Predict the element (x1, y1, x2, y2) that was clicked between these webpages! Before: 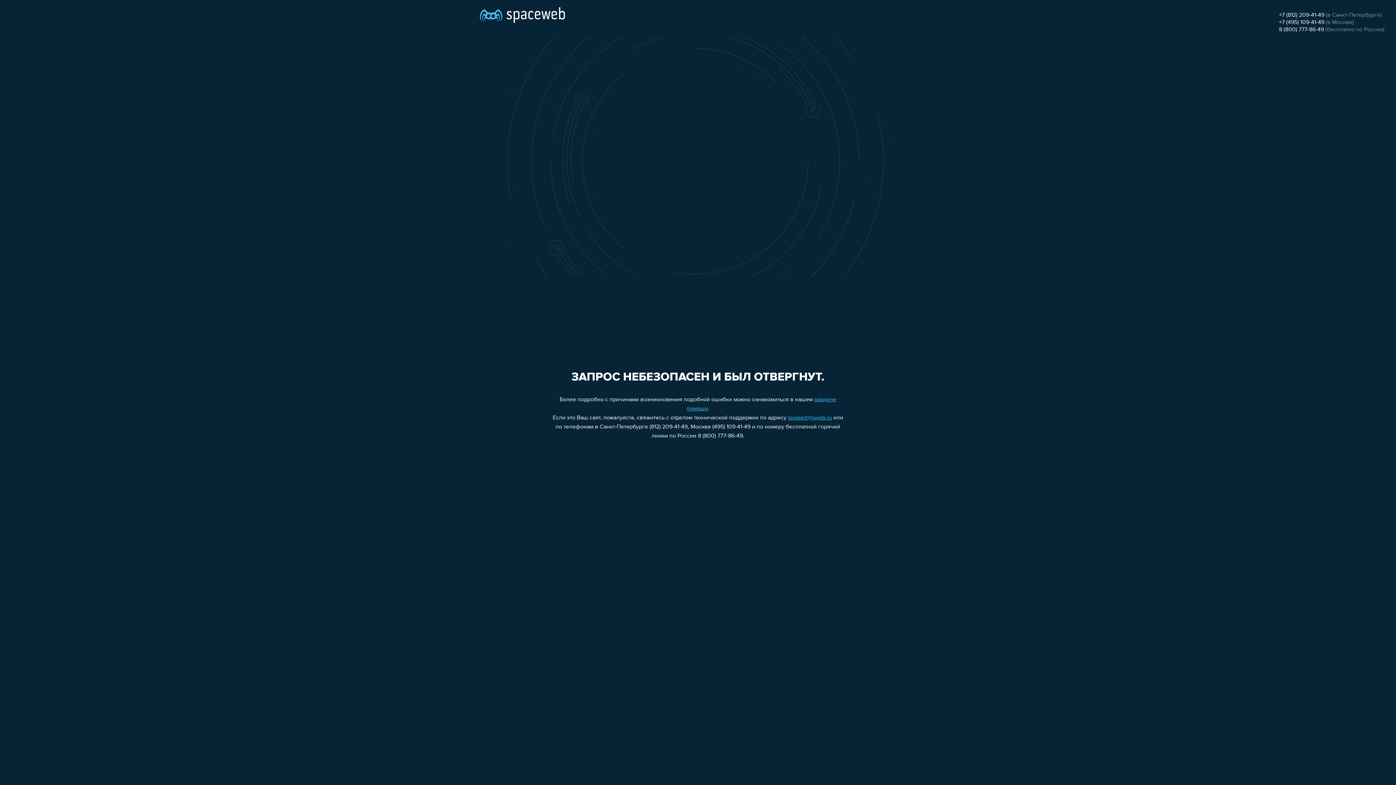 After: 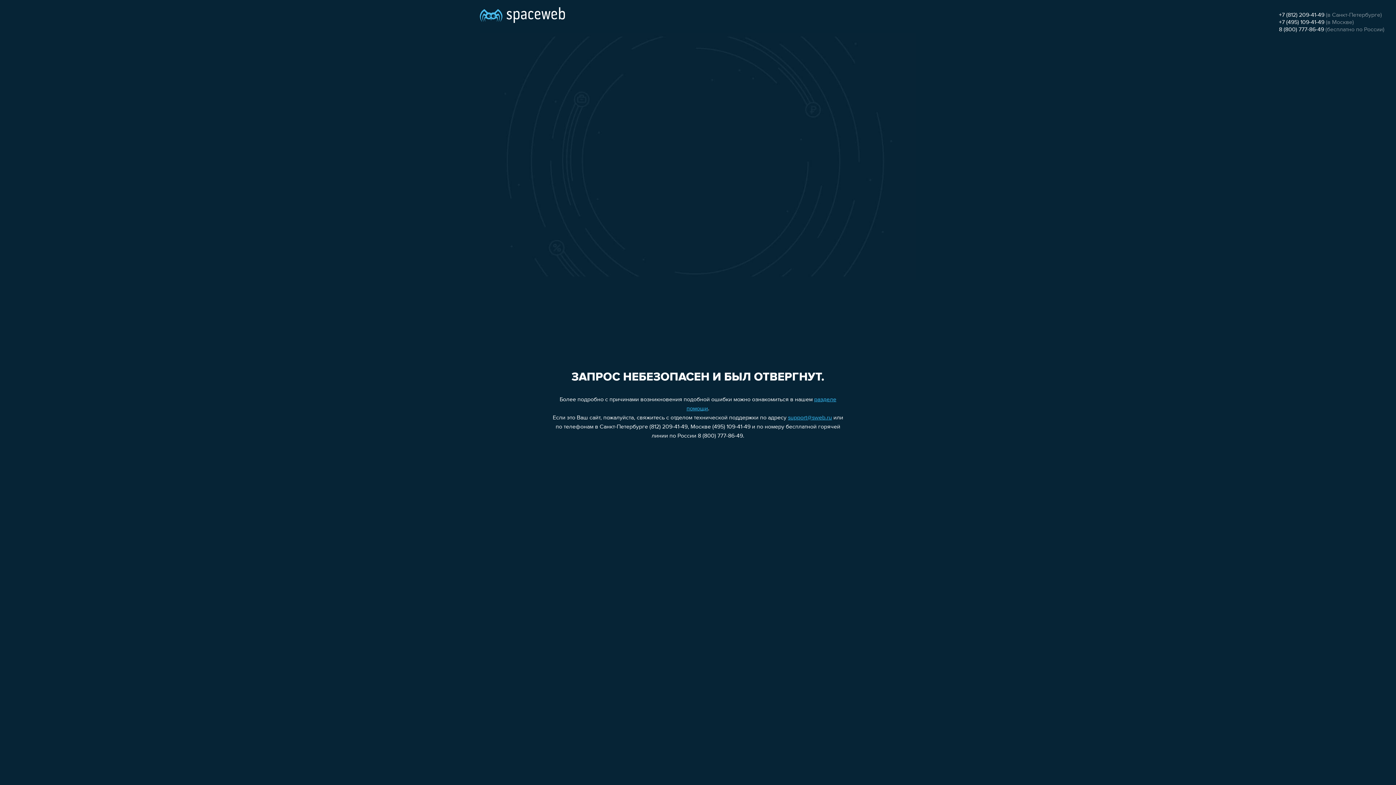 Action: label: +7 (812) 209-41-49 bbox: (1279, 12, 1324, 18)